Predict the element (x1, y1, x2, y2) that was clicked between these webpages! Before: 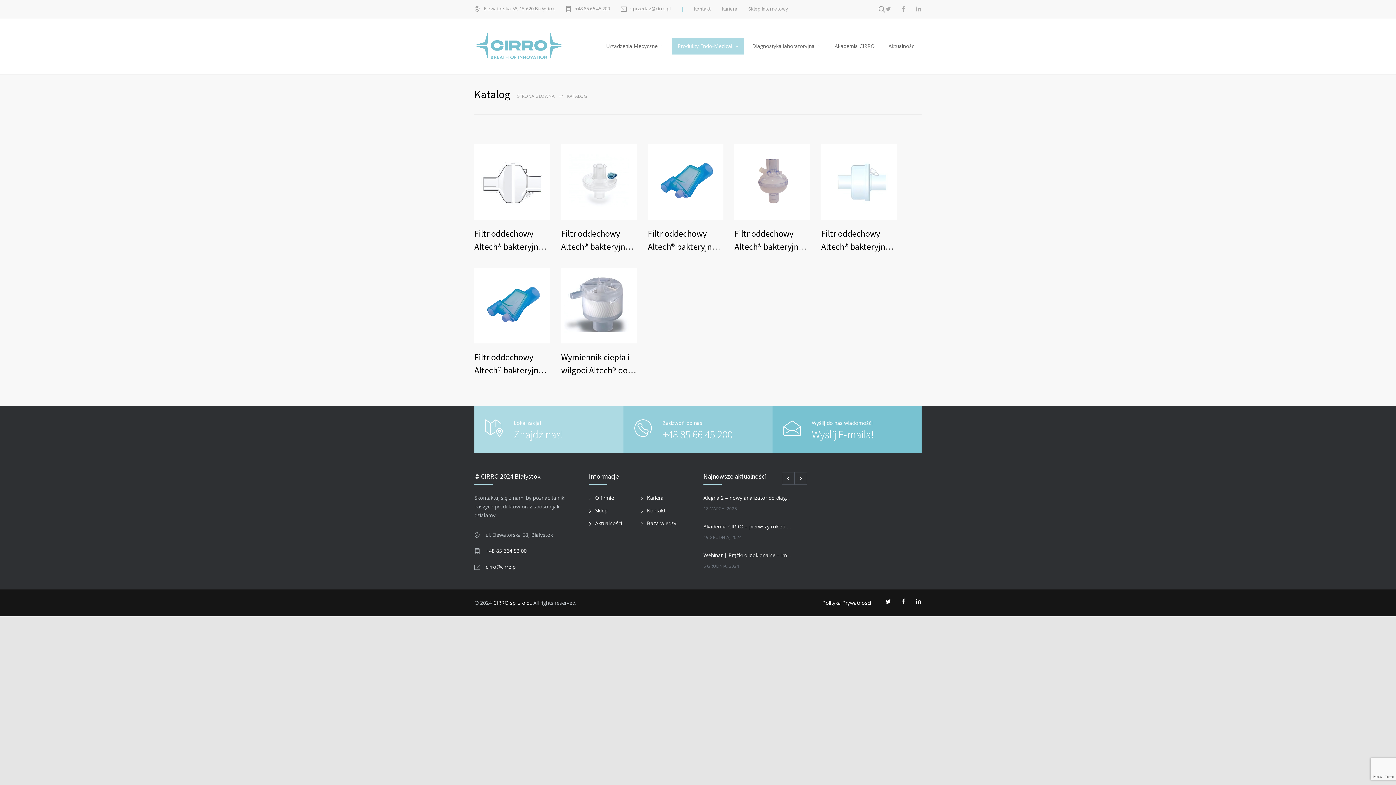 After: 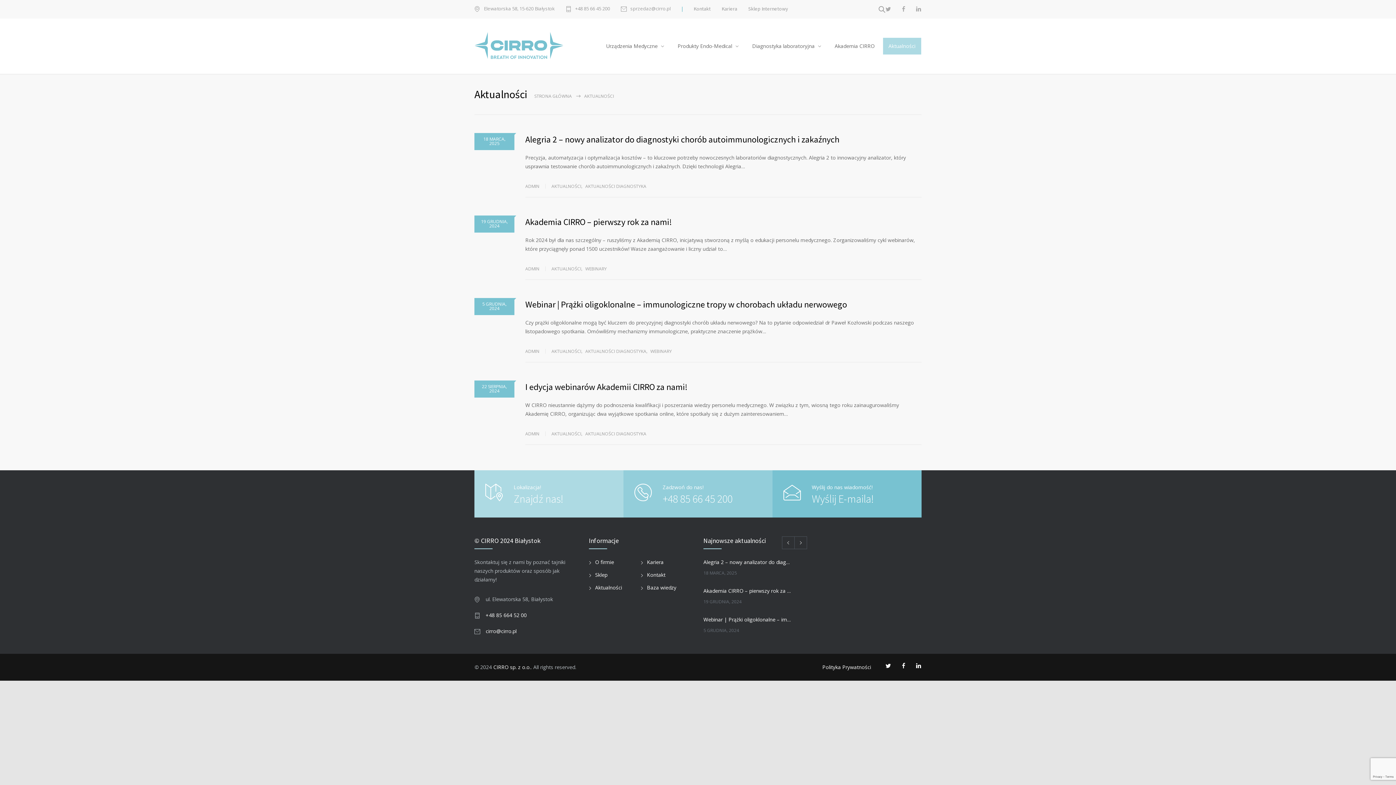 Action: bbox: (589, 520, 622, 527) label: Aktualności